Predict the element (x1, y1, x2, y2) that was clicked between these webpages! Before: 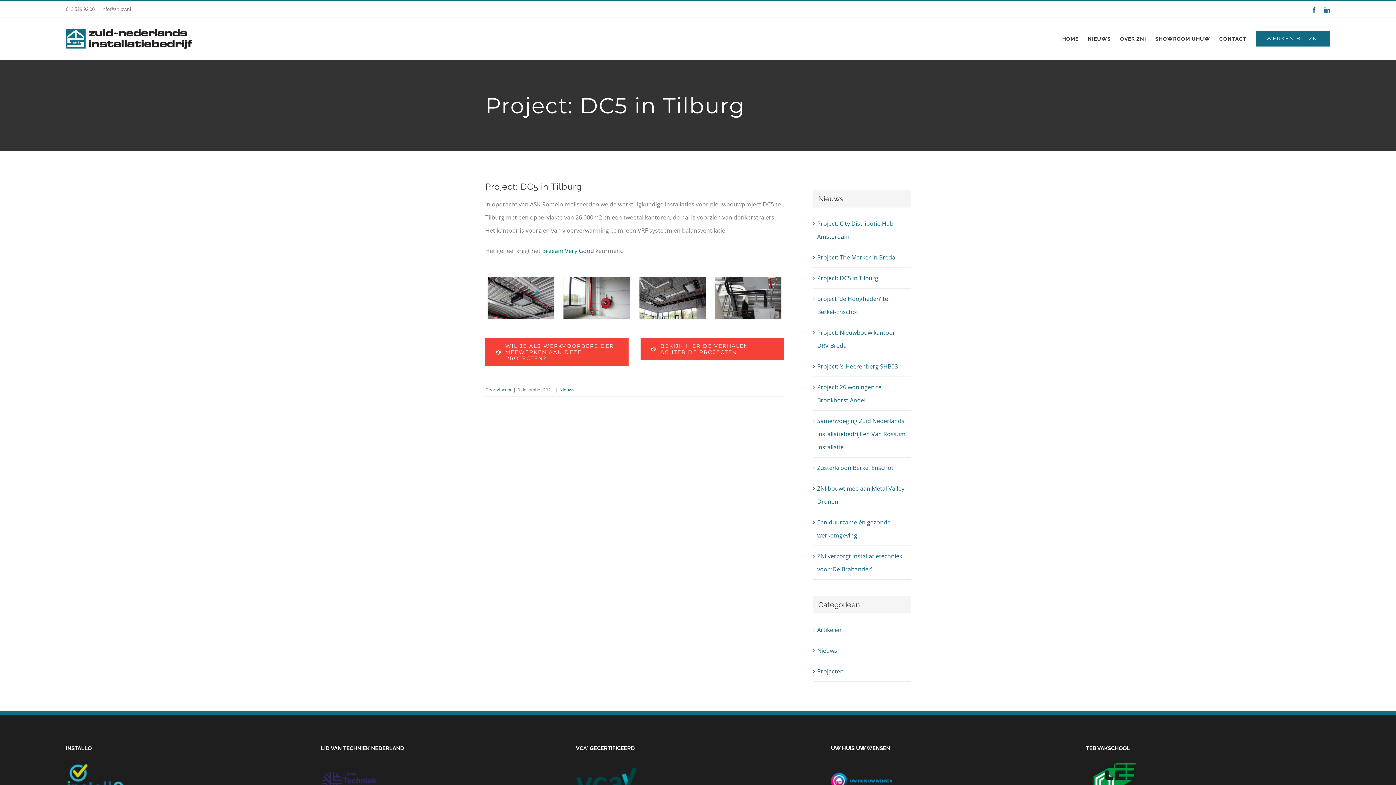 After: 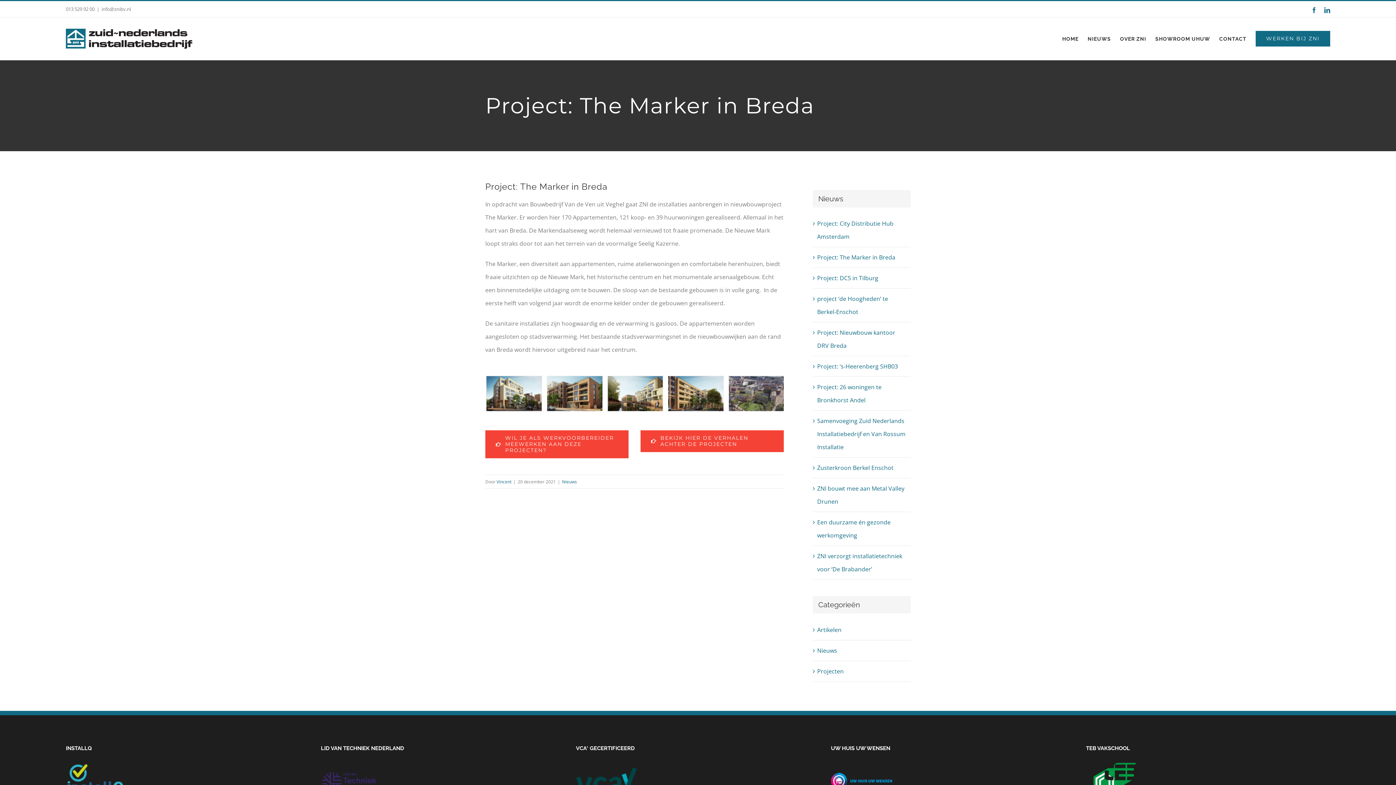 Action: label: Project: The Marker in Breda bbox: (817, 253, 895, 261)